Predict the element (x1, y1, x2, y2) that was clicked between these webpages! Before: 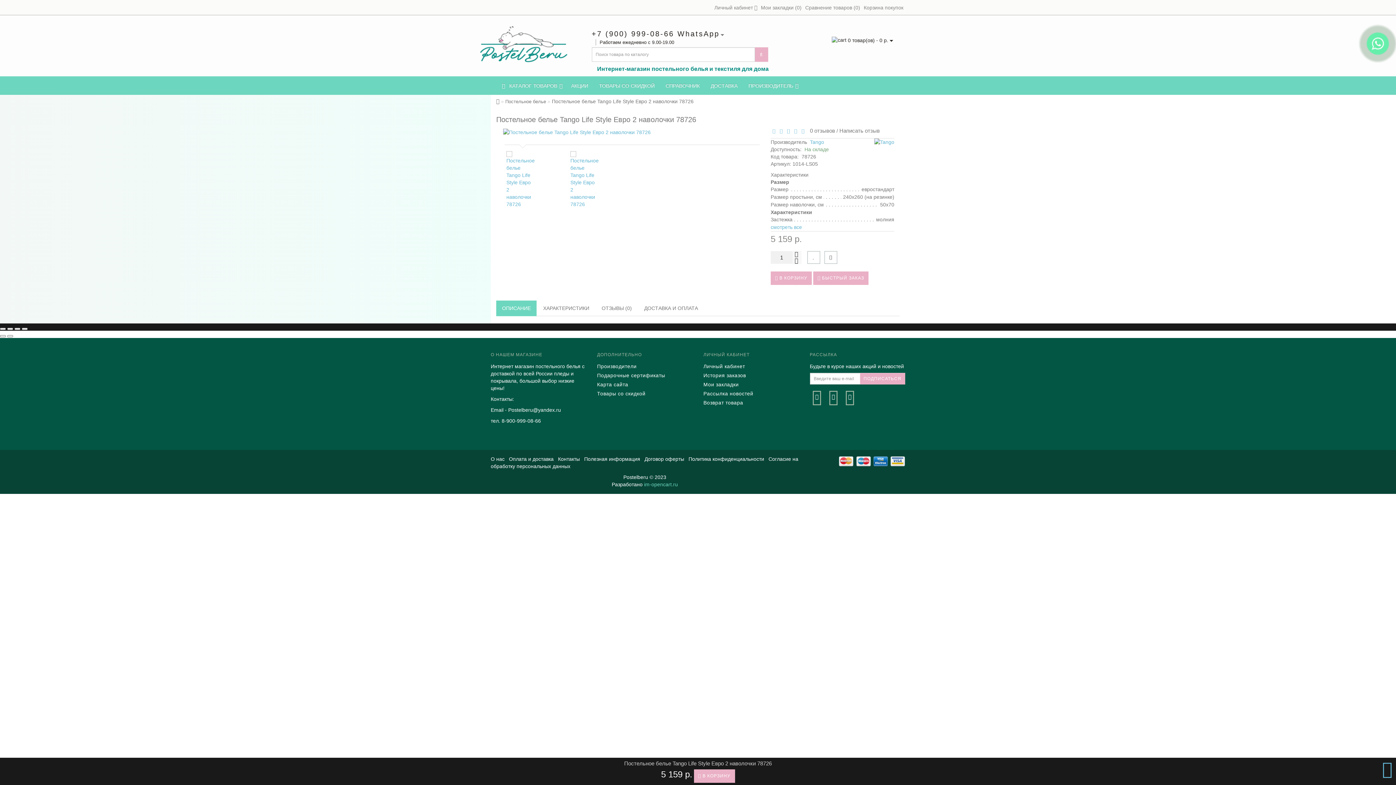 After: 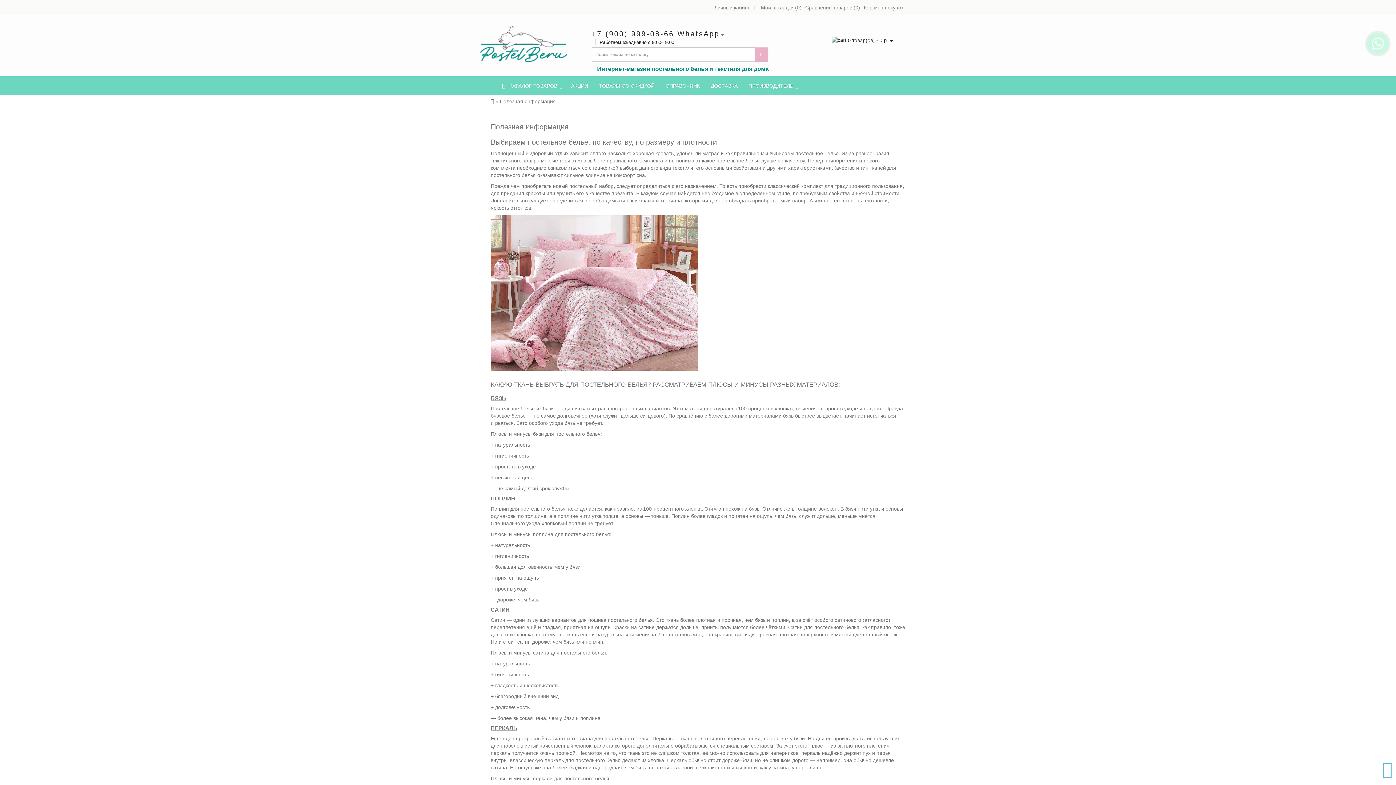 Action: label: СПРАВОЧНИК bbox: (660, 76, 705, 94)